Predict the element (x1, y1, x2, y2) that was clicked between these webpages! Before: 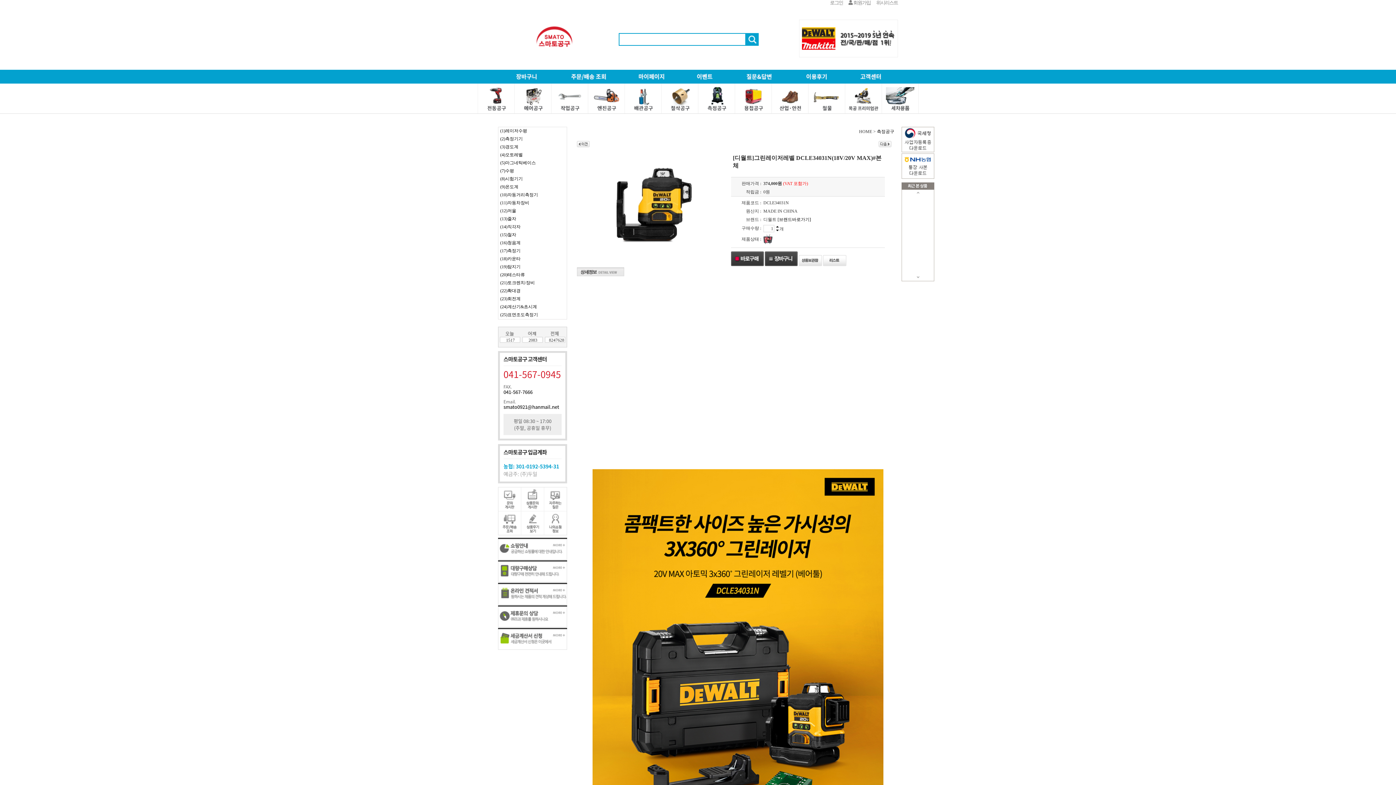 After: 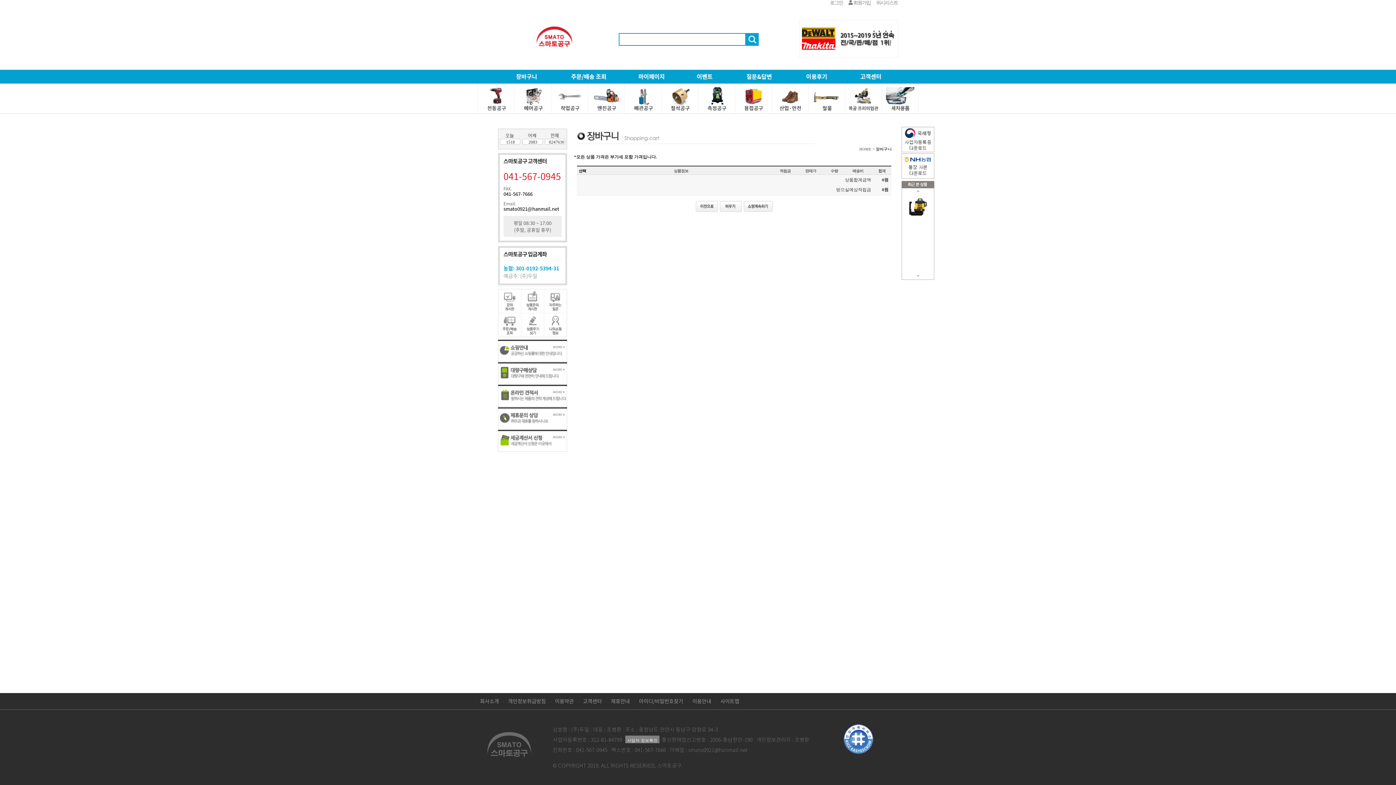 Action: bbox: (503, 79, 549, 84)